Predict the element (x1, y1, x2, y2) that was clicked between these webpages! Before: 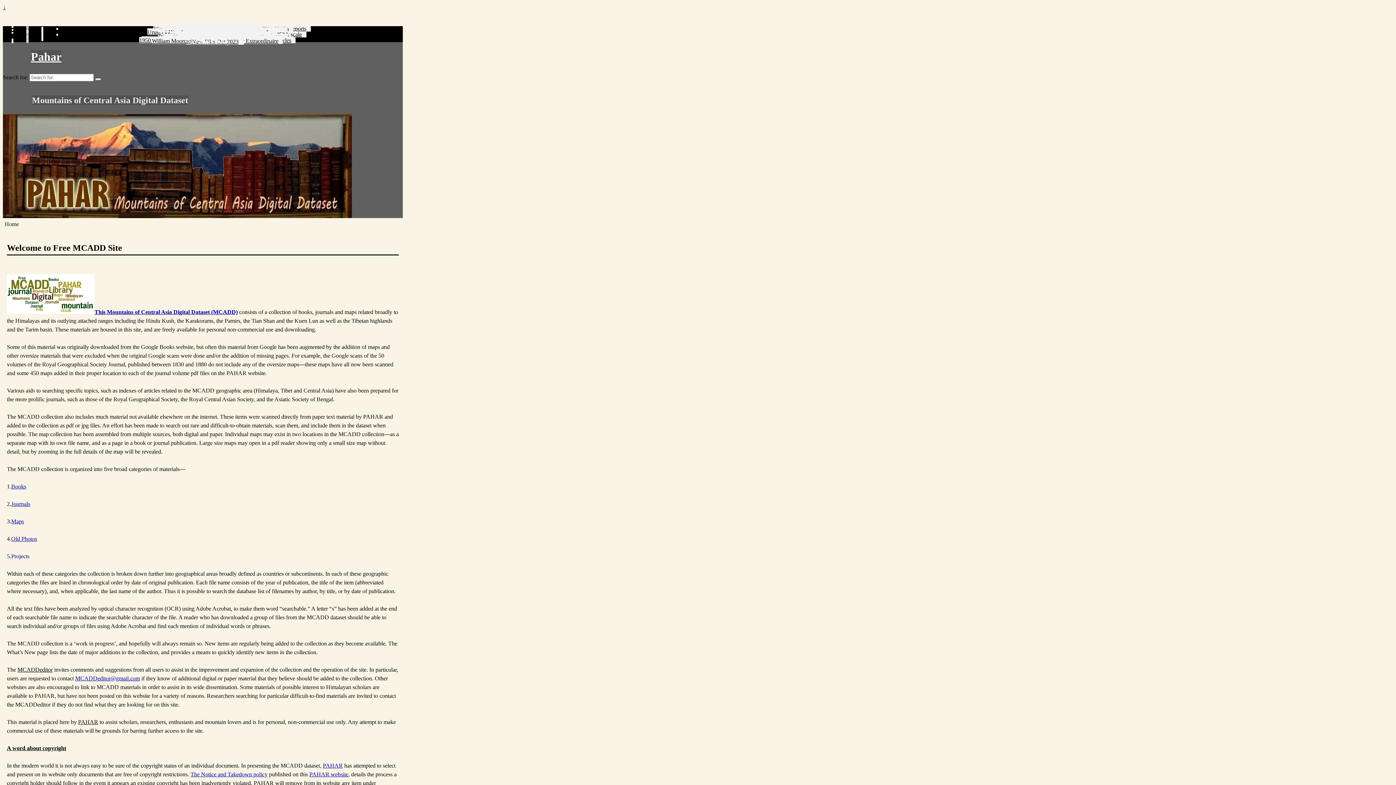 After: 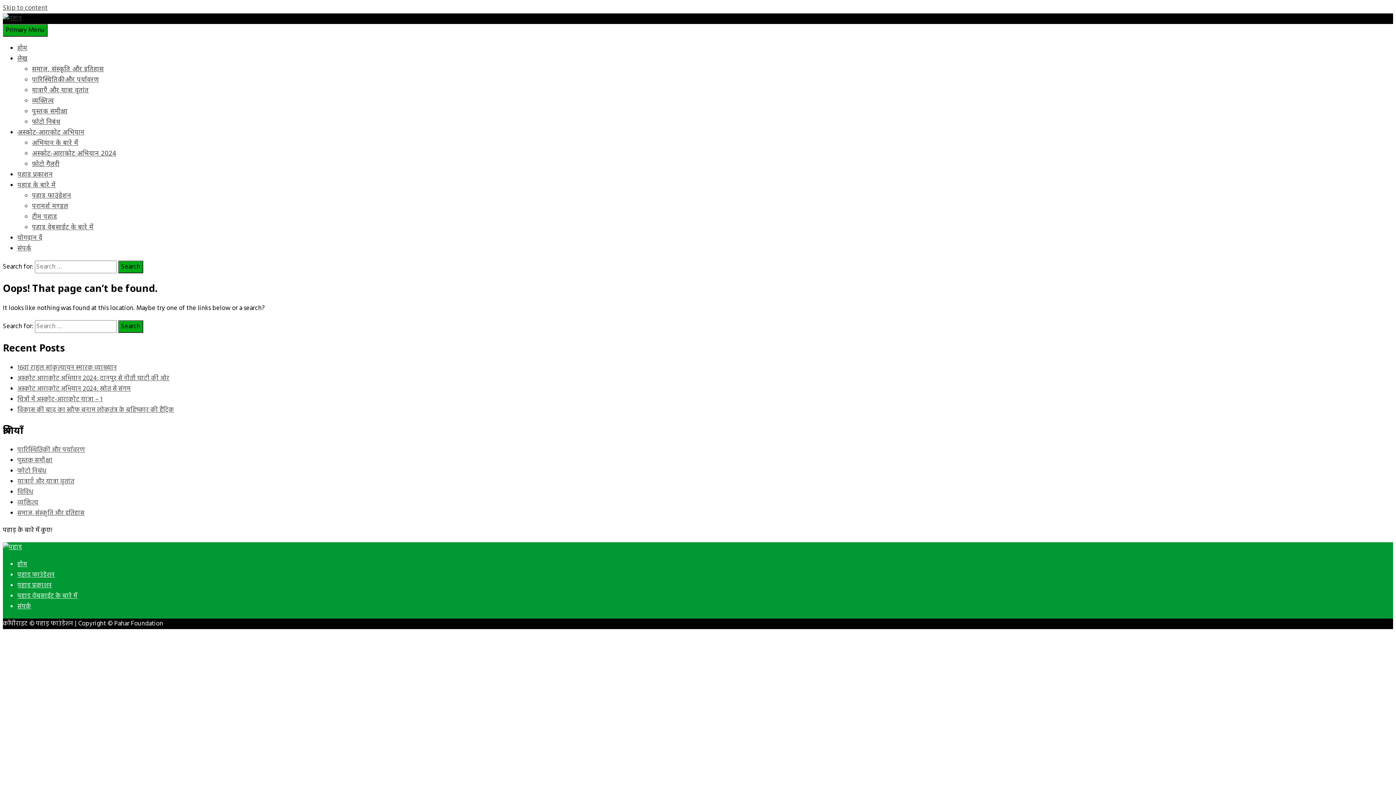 Action: label: PAHAR bbox: (322, 762, 342, 769)